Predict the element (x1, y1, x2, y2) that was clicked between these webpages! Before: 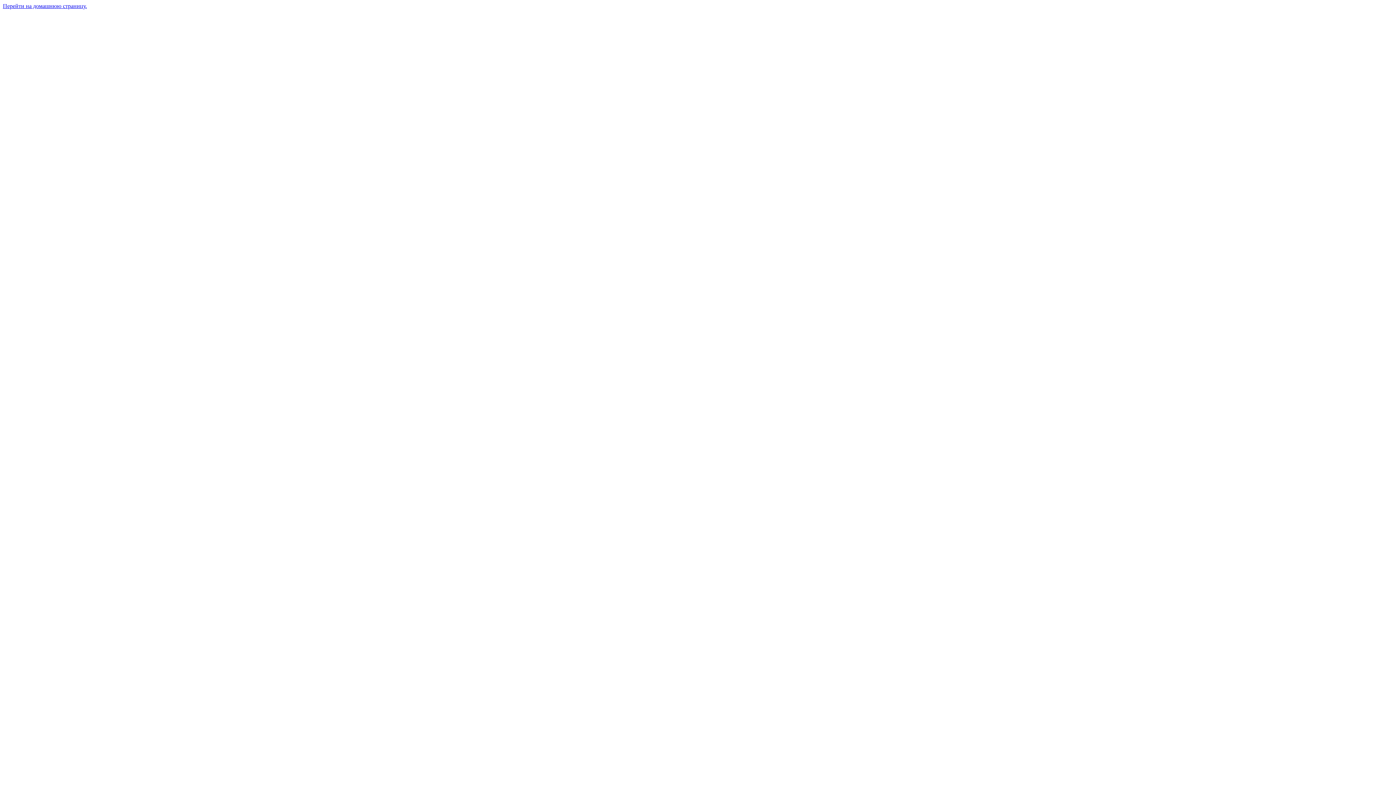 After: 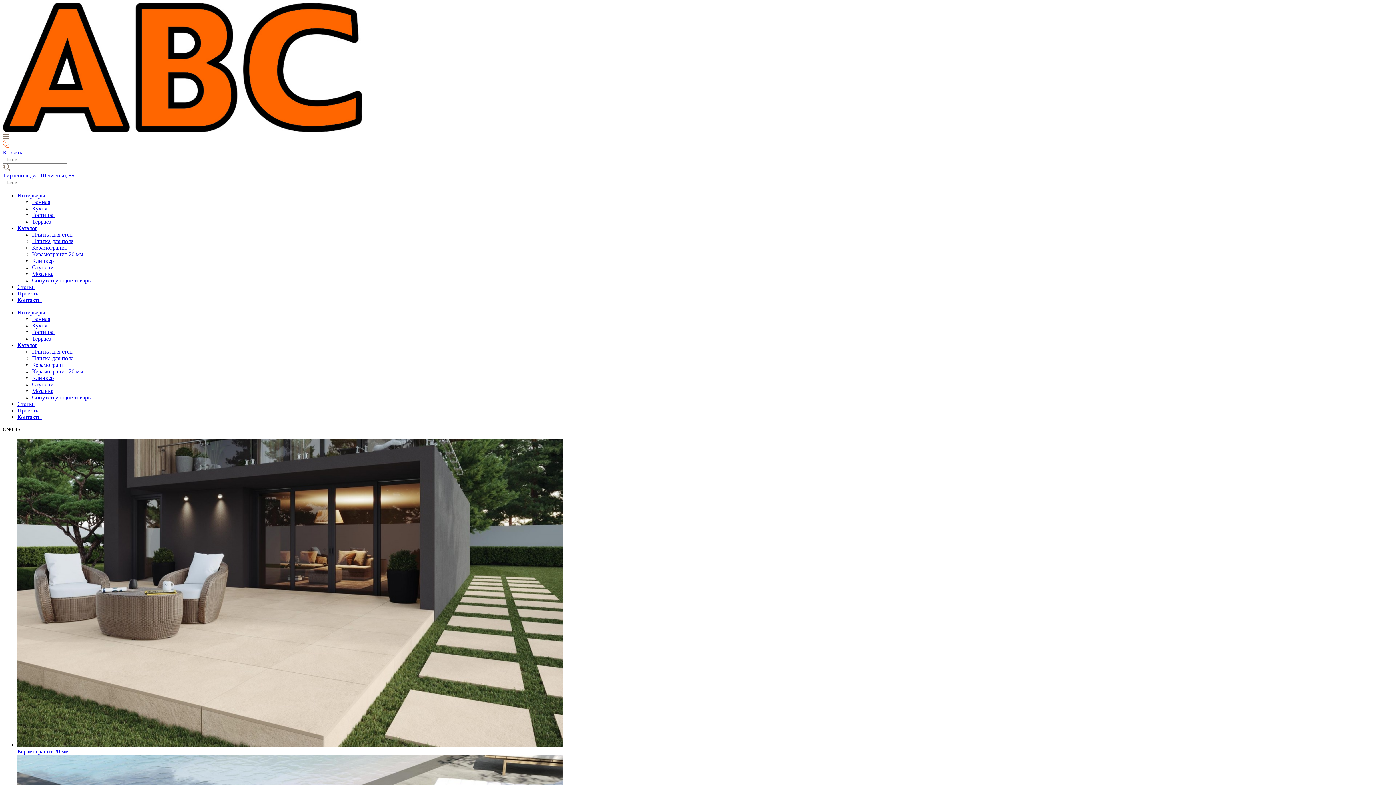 Action: label: Перейти на домашнюю страницу. bbox: (2, 2, 86, 9)